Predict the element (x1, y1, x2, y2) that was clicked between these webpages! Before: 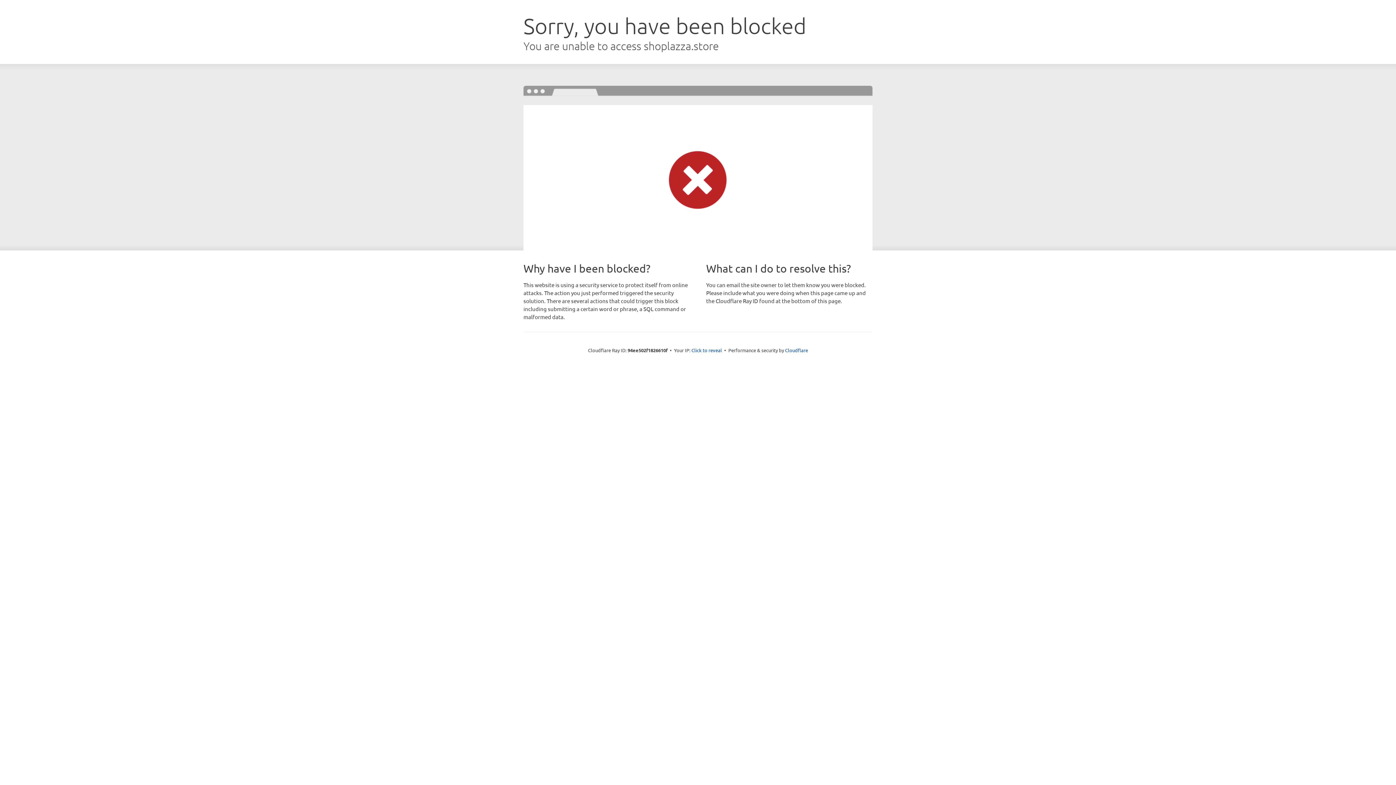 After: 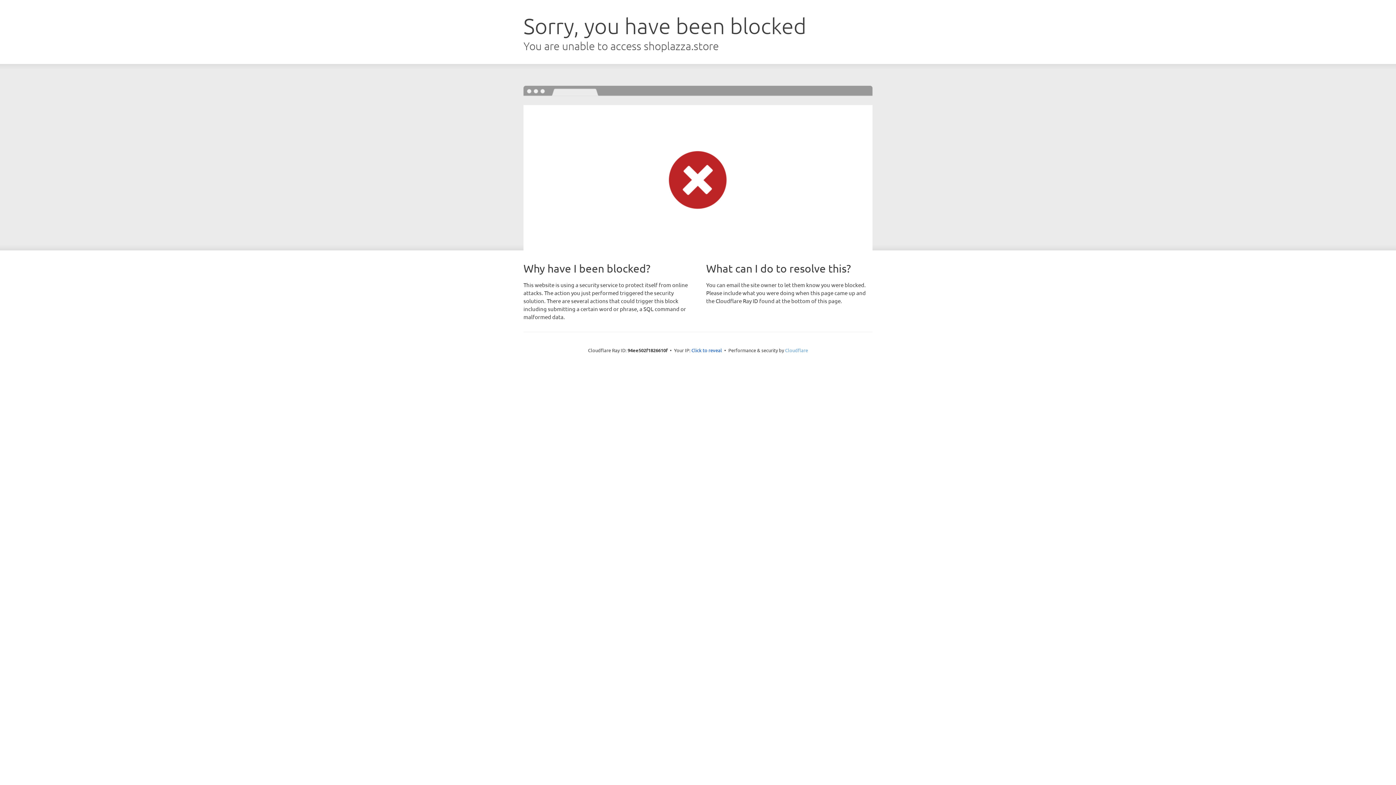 Action: label: Cloudflare bbox: (785, 347, 808, 353)